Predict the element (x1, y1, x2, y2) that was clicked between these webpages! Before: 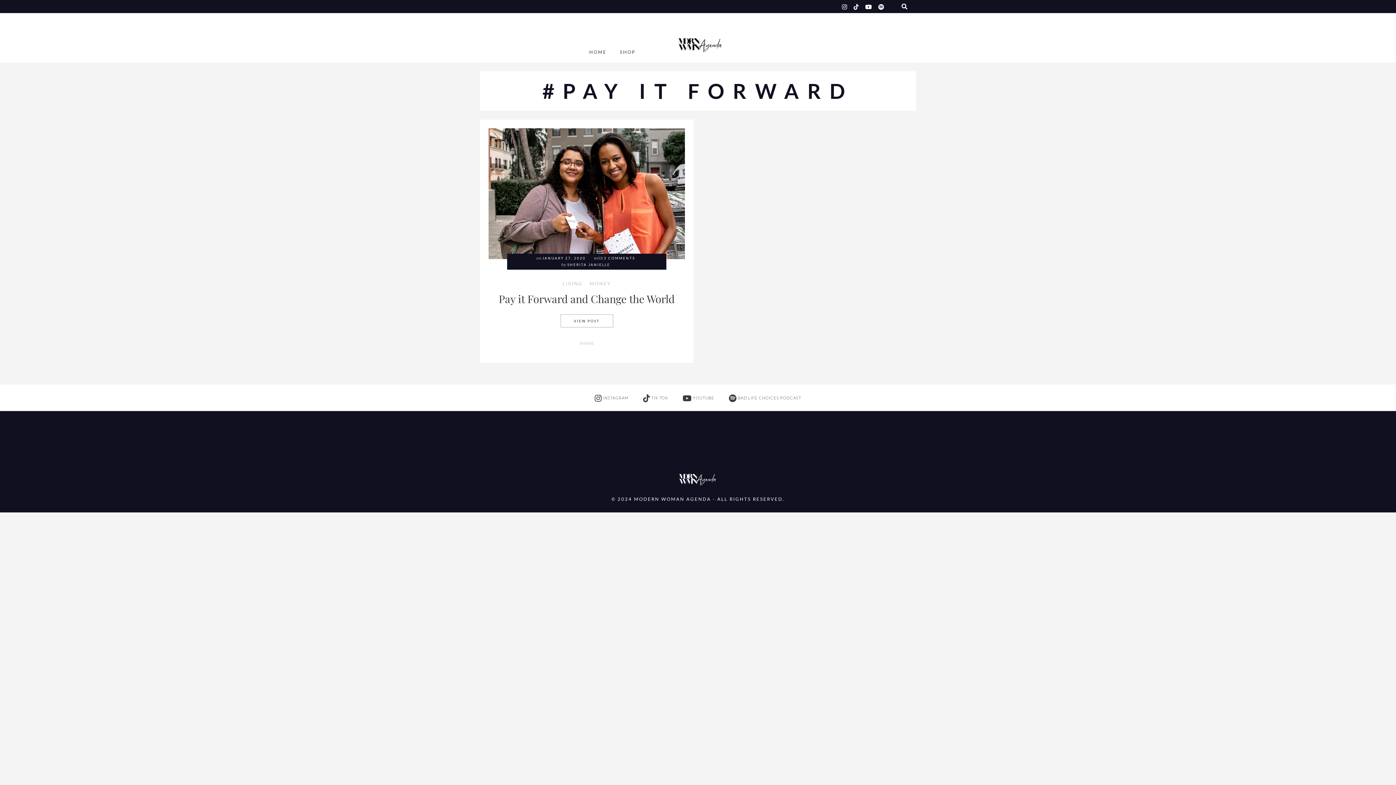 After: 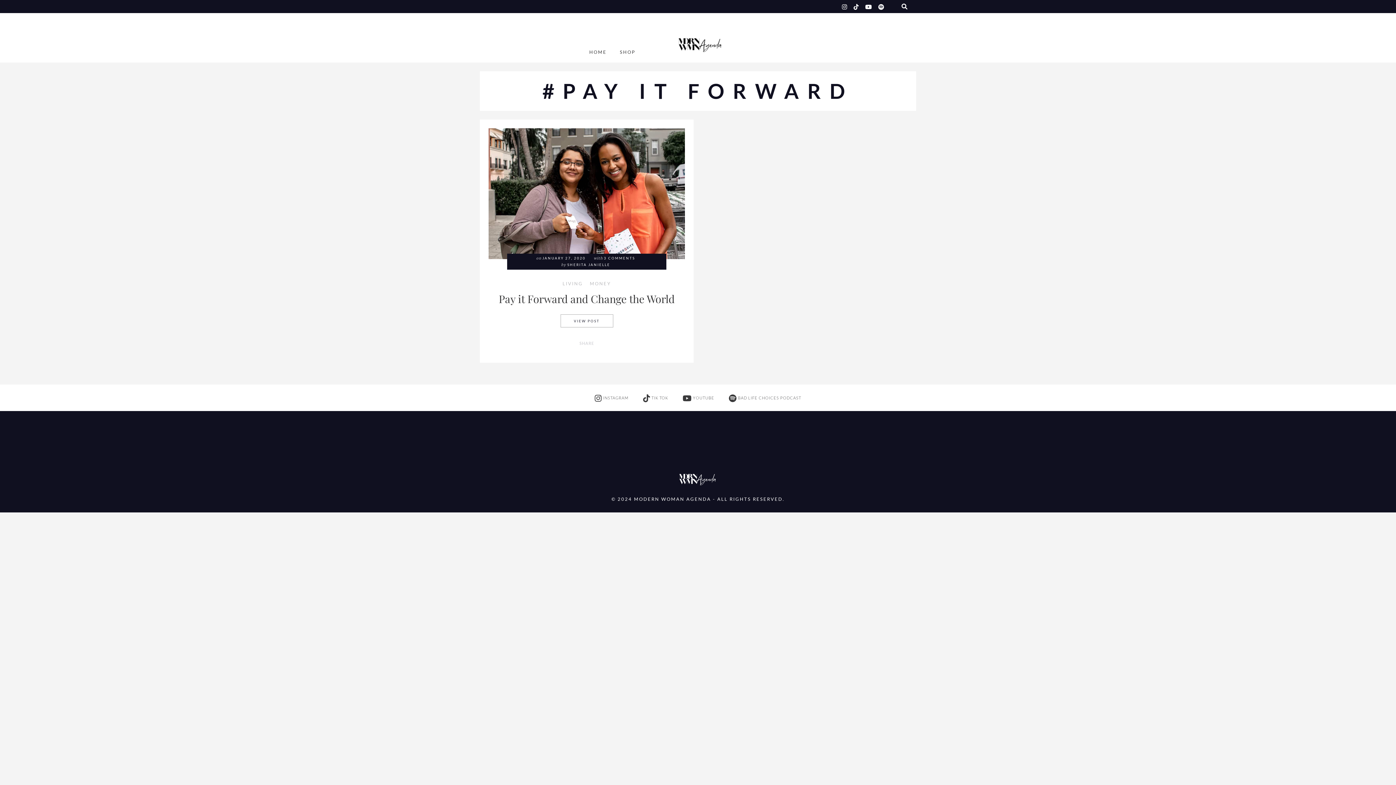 Action: bbox: (729, 395, 801, 400) label:  BAD LIFE CHOICES PODCAST